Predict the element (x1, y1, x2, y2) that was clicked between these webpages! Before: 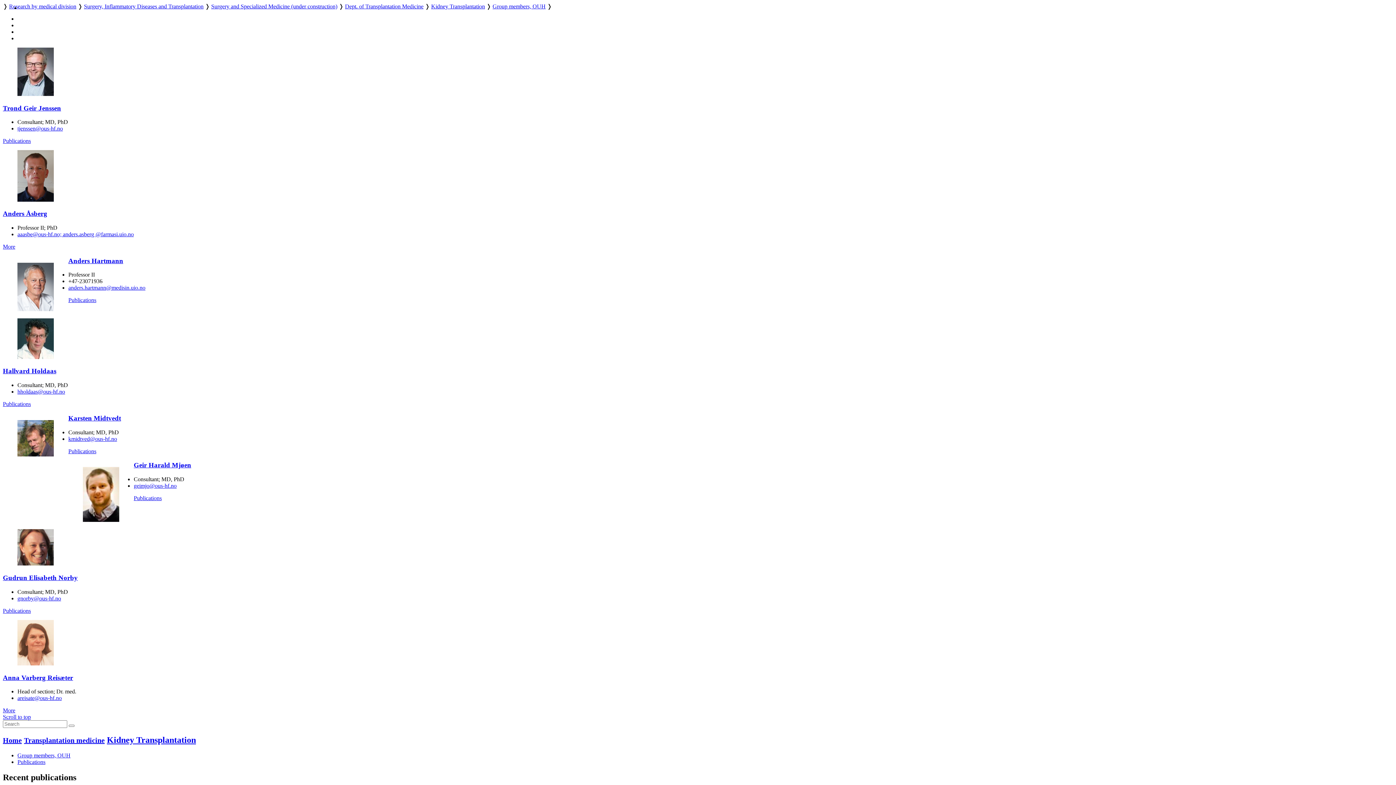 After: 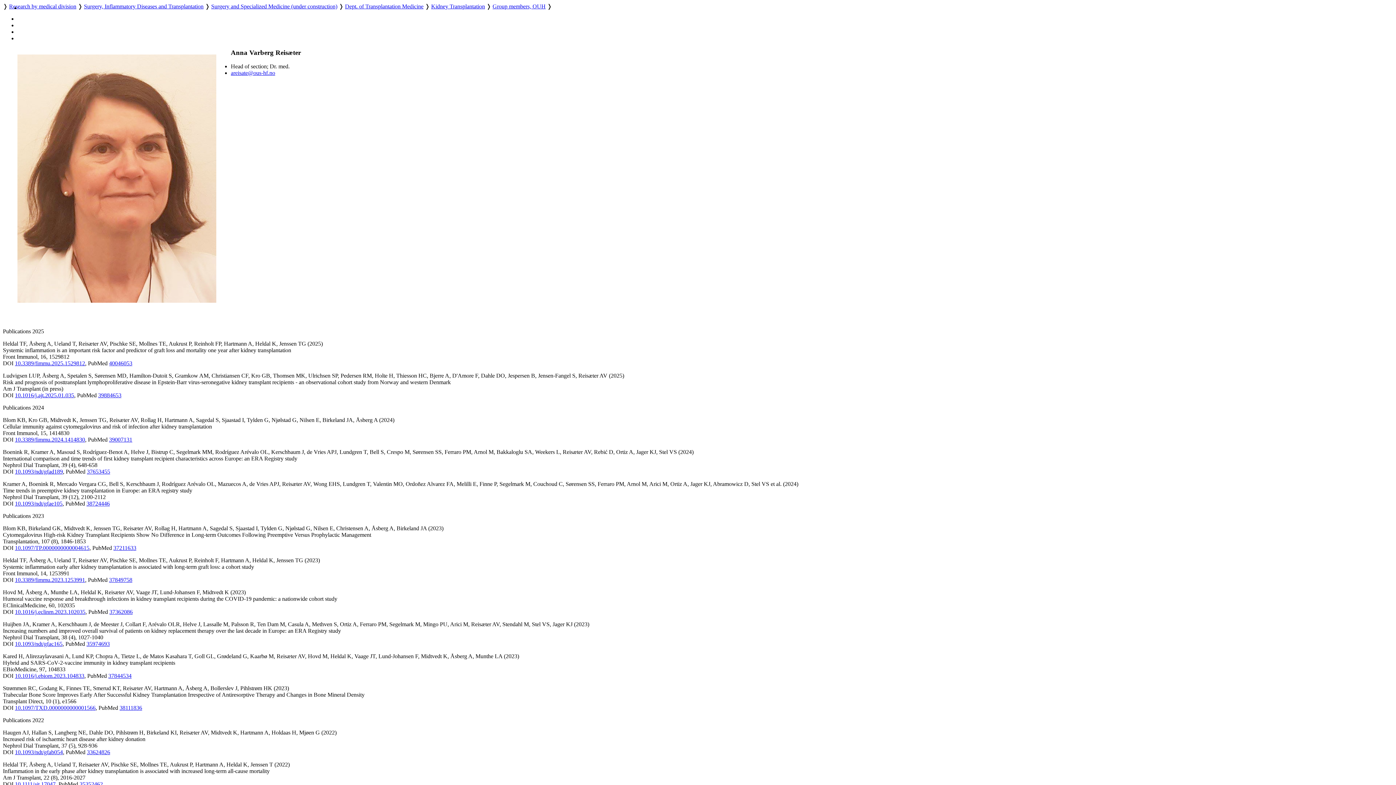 Action: bbox: (17, 660, 53, 666)